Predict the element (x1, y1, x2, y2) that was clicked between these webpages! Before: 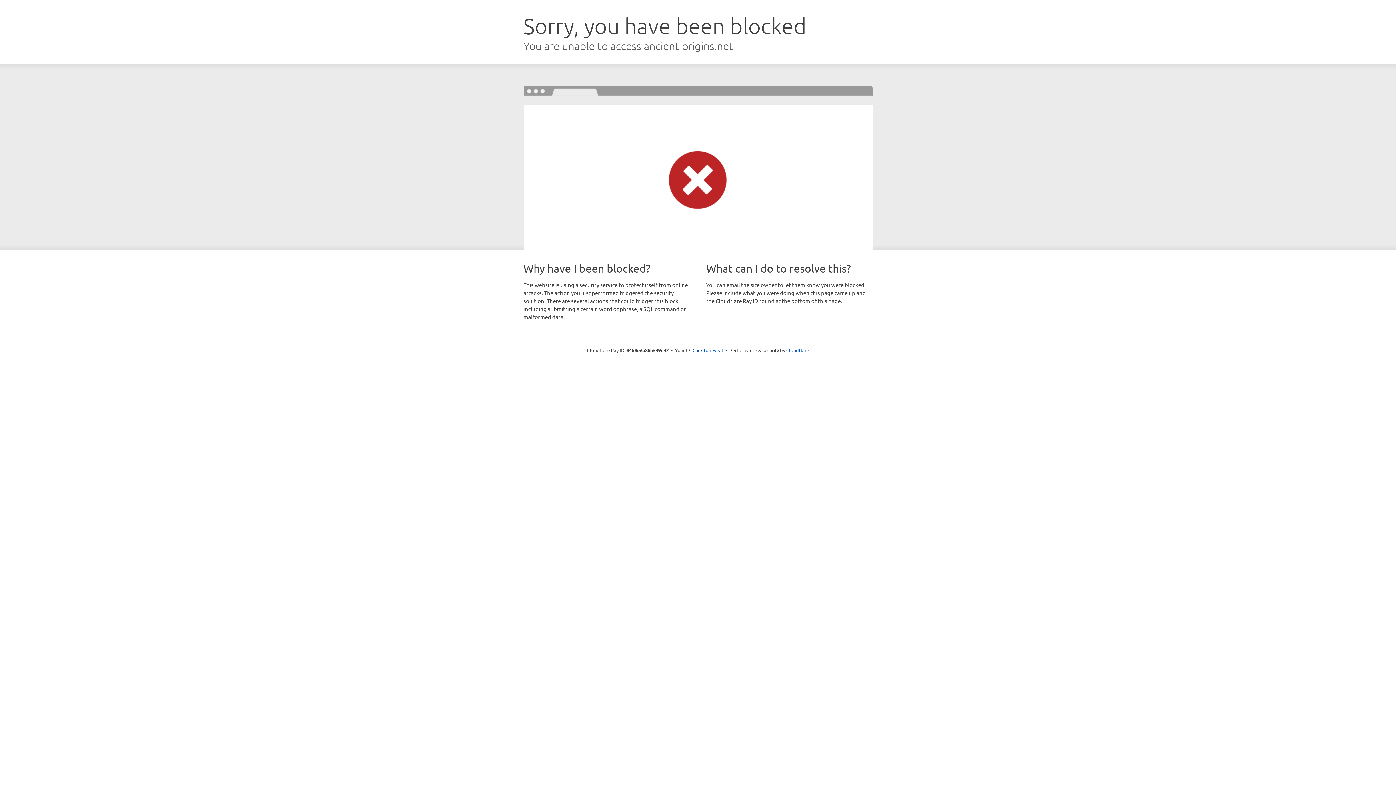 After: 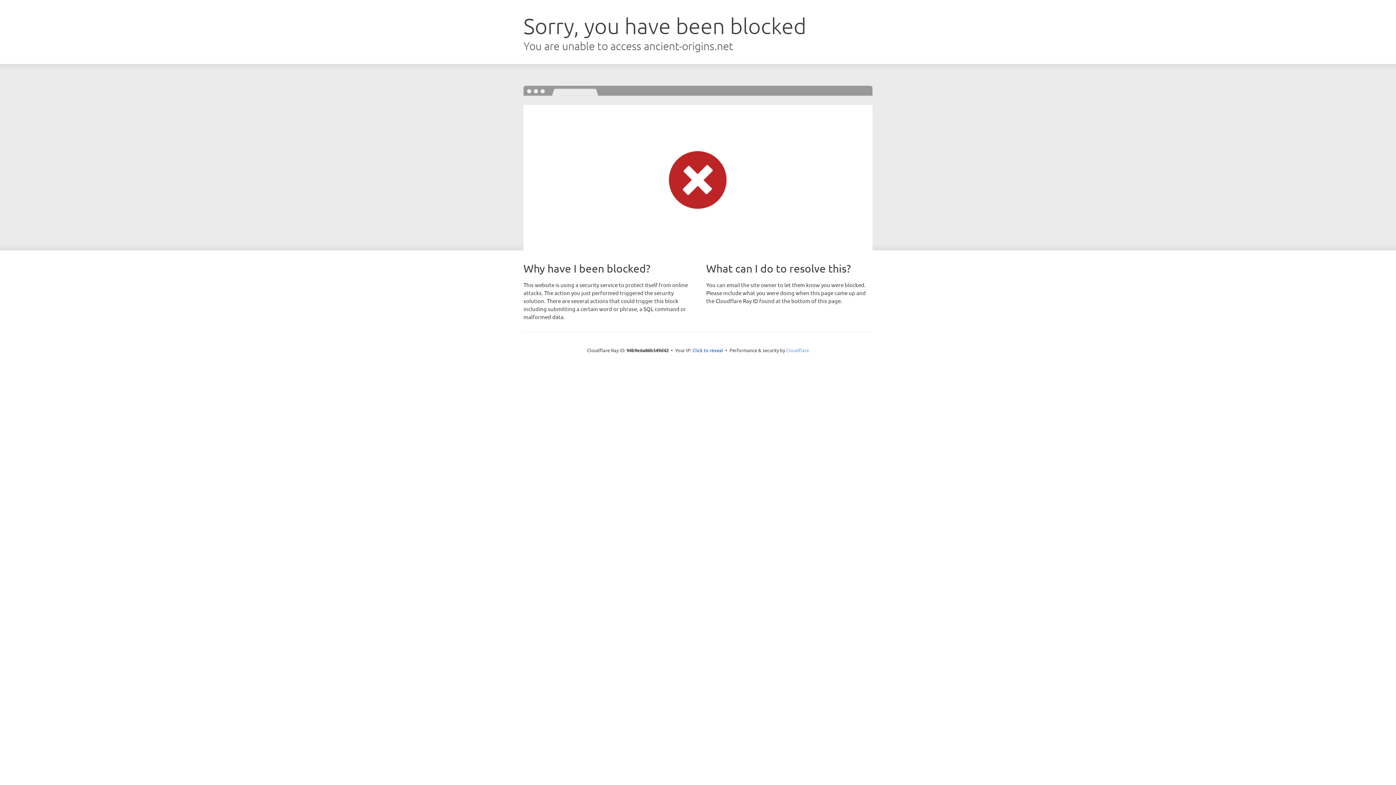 Action: label: Cloudflare bbox: (786, 347, 809, 353)